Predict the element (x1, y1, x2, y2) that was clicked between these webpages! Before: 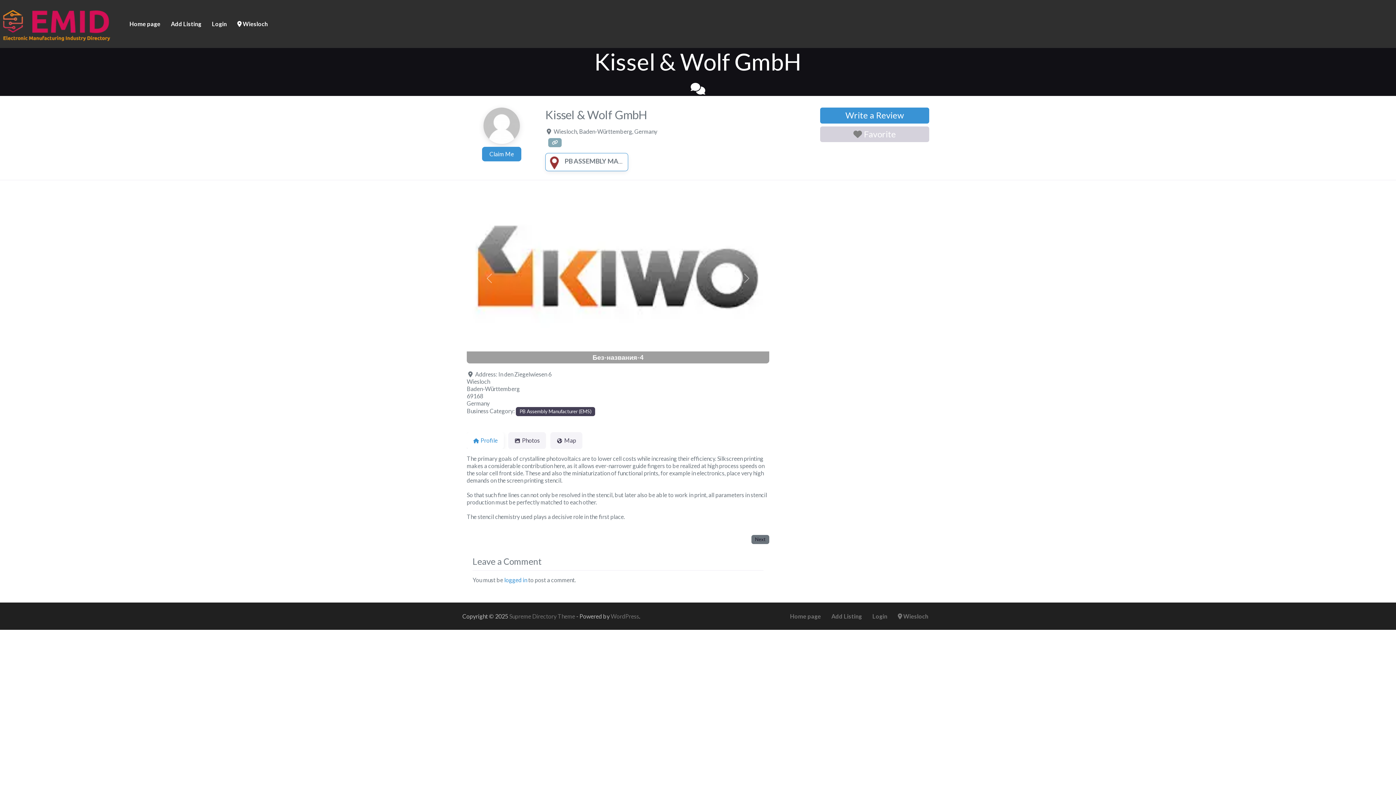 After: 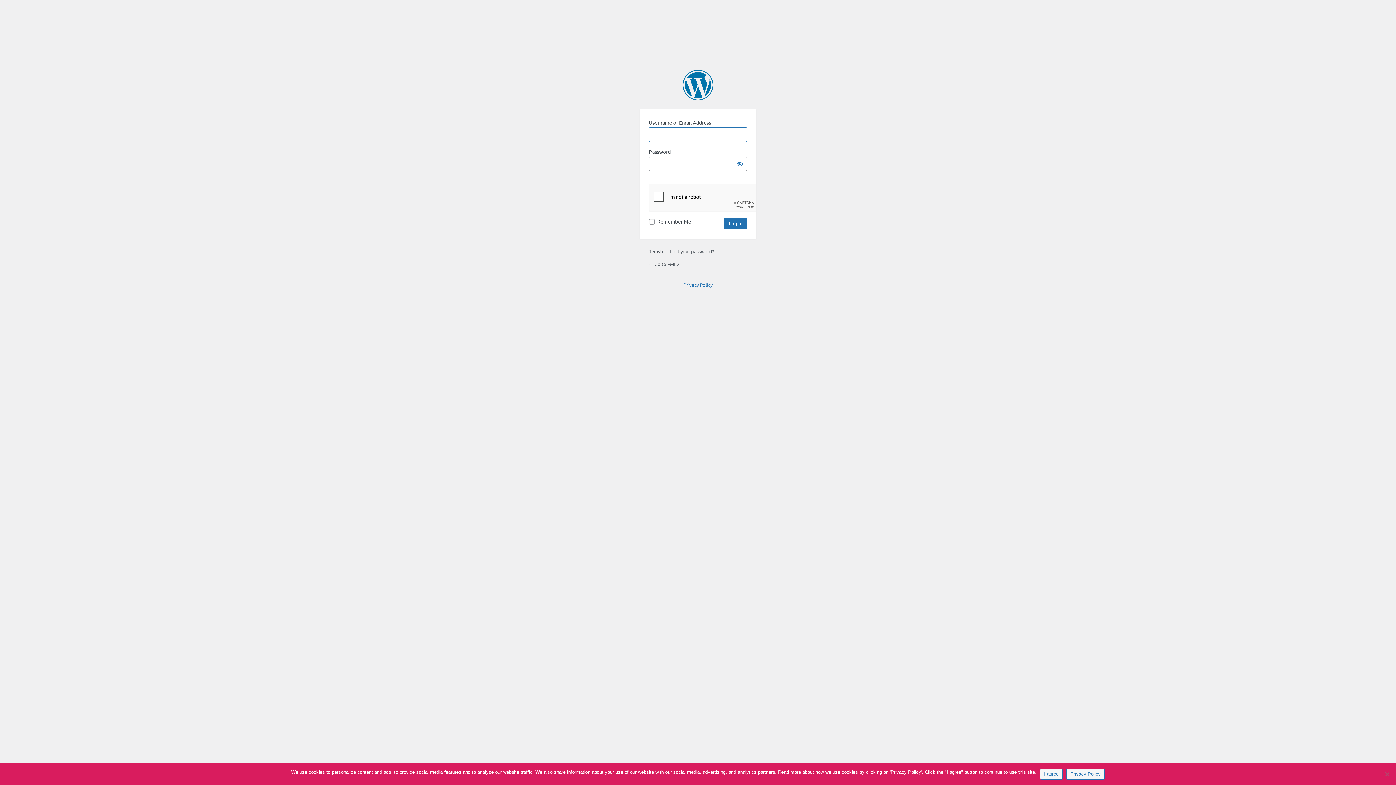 Action: bbox: (504, 576, 527, 583) label: logged in